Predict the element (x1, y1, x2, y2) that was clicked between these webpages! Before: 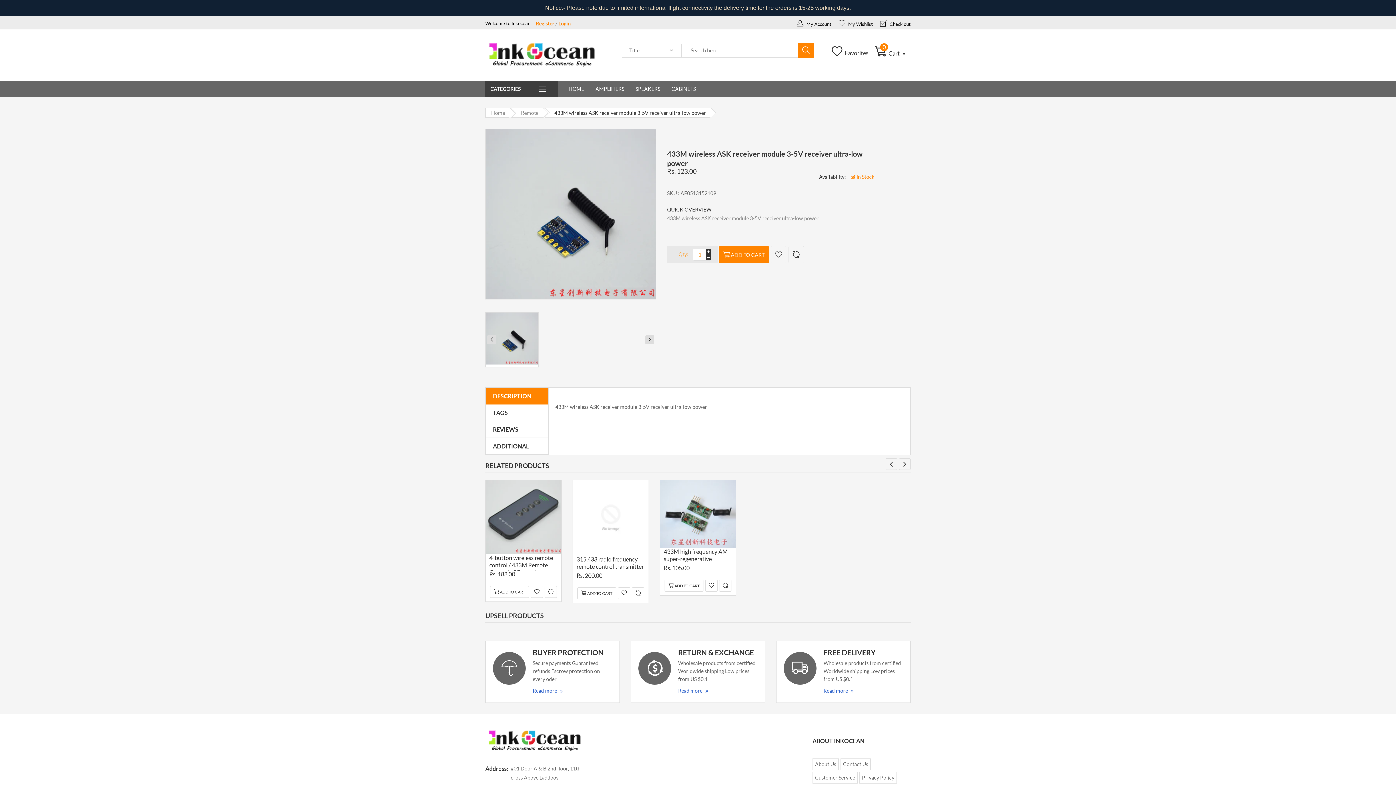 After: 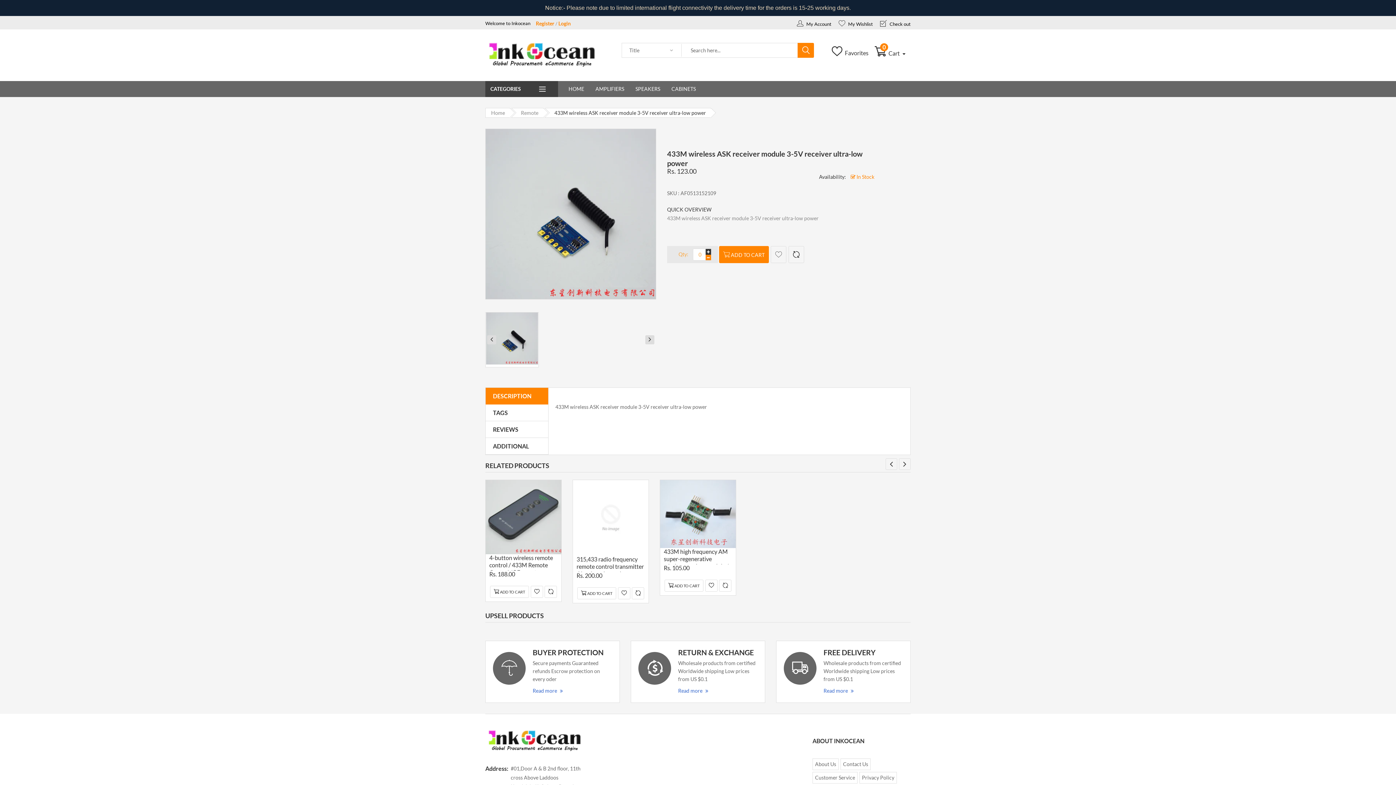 Action: bbox: (705, 254, 711, 260)